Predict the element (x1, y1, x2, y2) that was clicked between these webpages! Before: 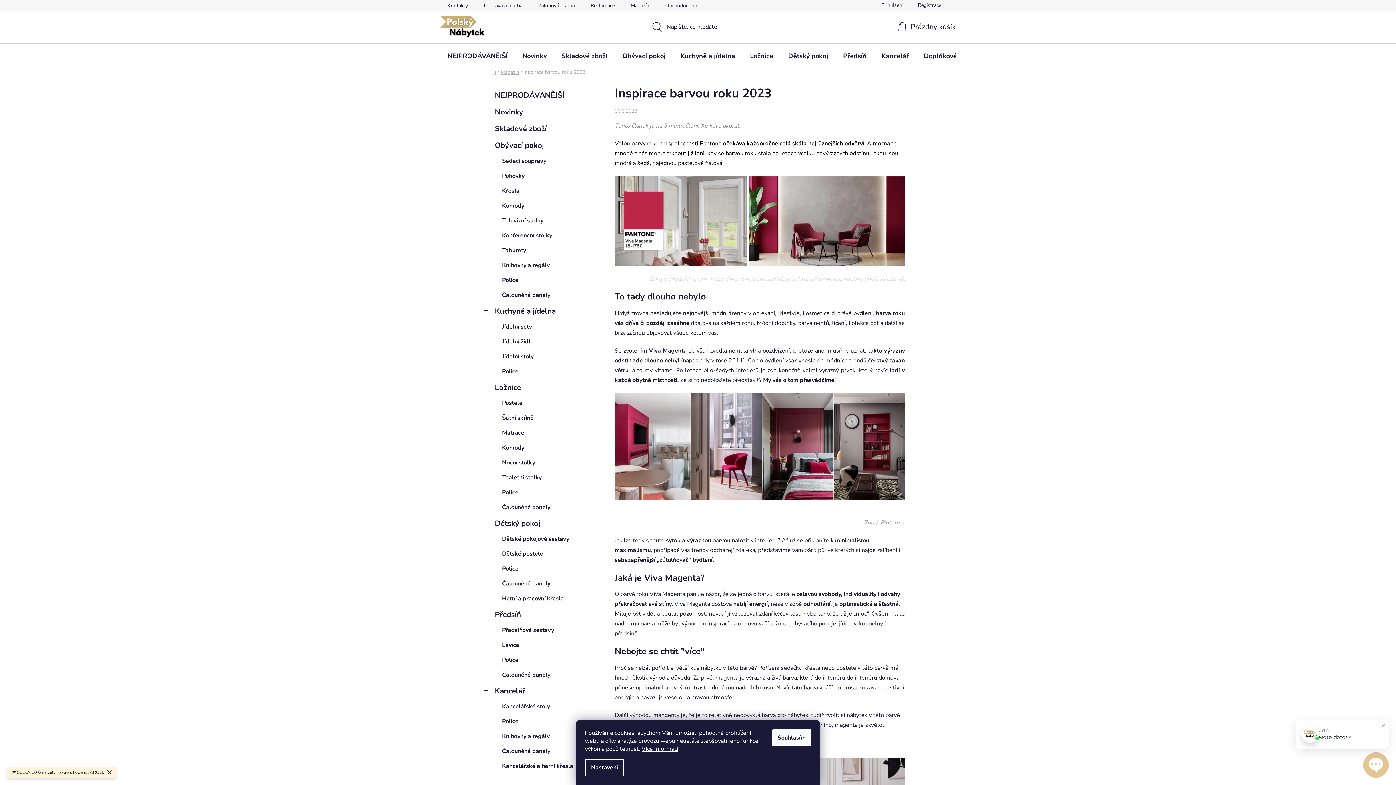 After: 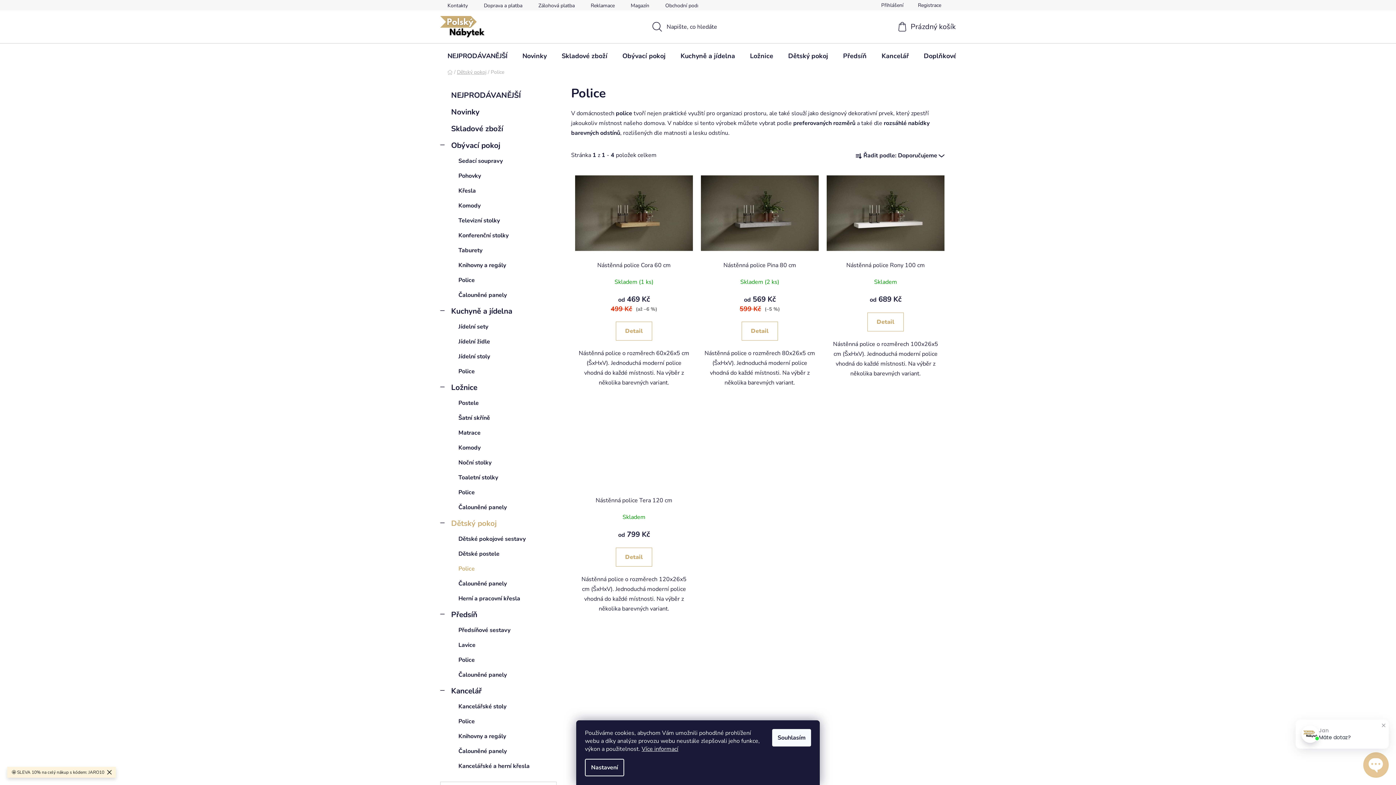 Action: label: Police bbox: (484, 561, 600, 576)